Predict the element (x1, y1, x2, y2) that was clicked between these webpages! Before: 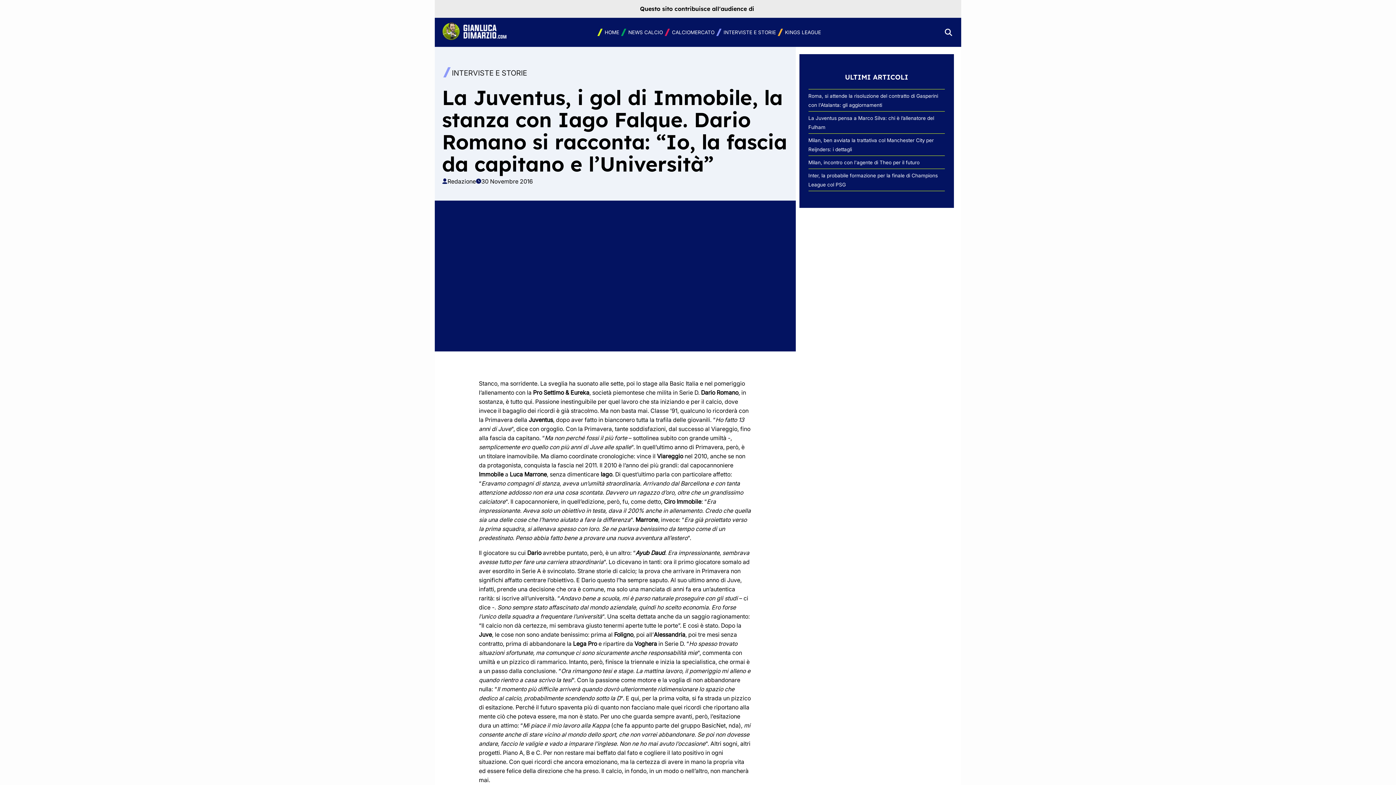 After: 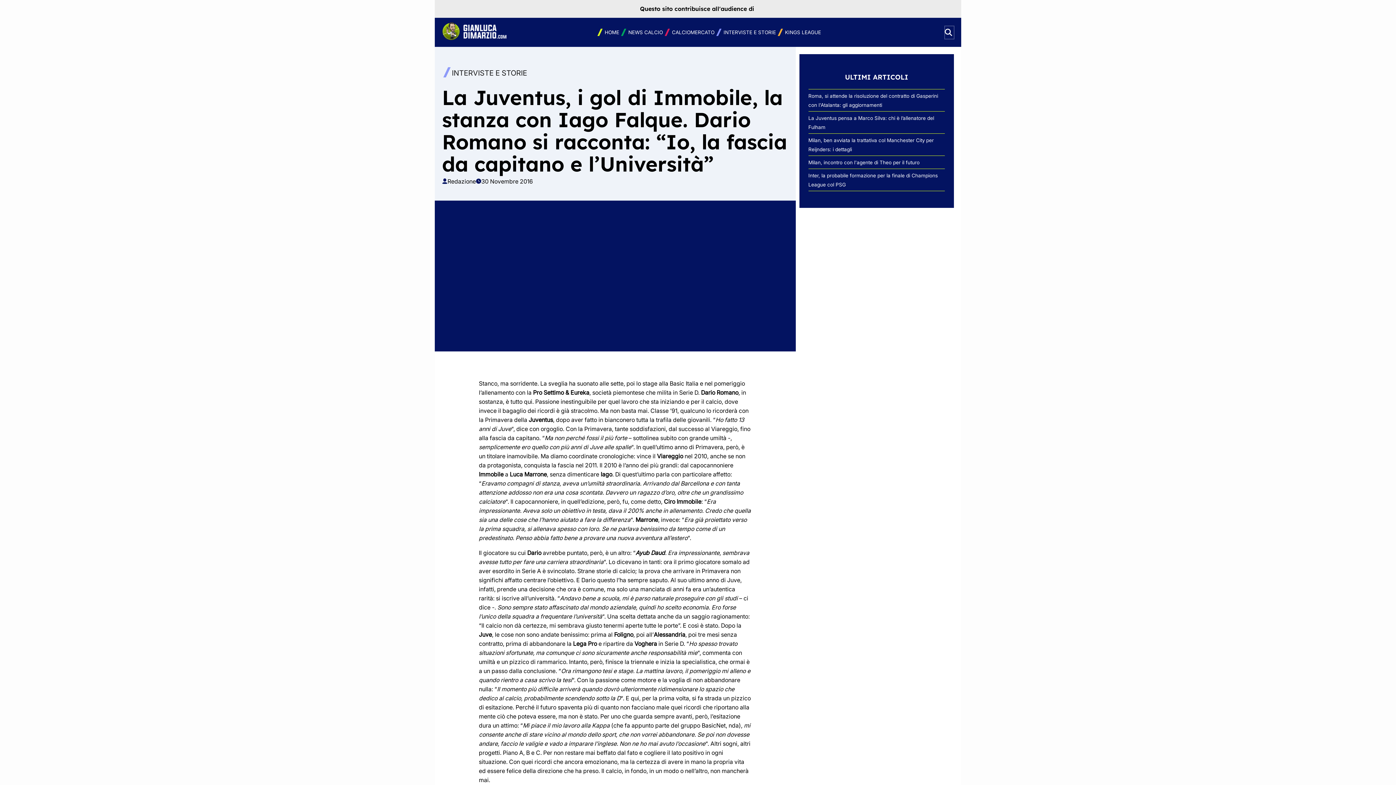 Action: bbox: (945, 26, 954, 38)